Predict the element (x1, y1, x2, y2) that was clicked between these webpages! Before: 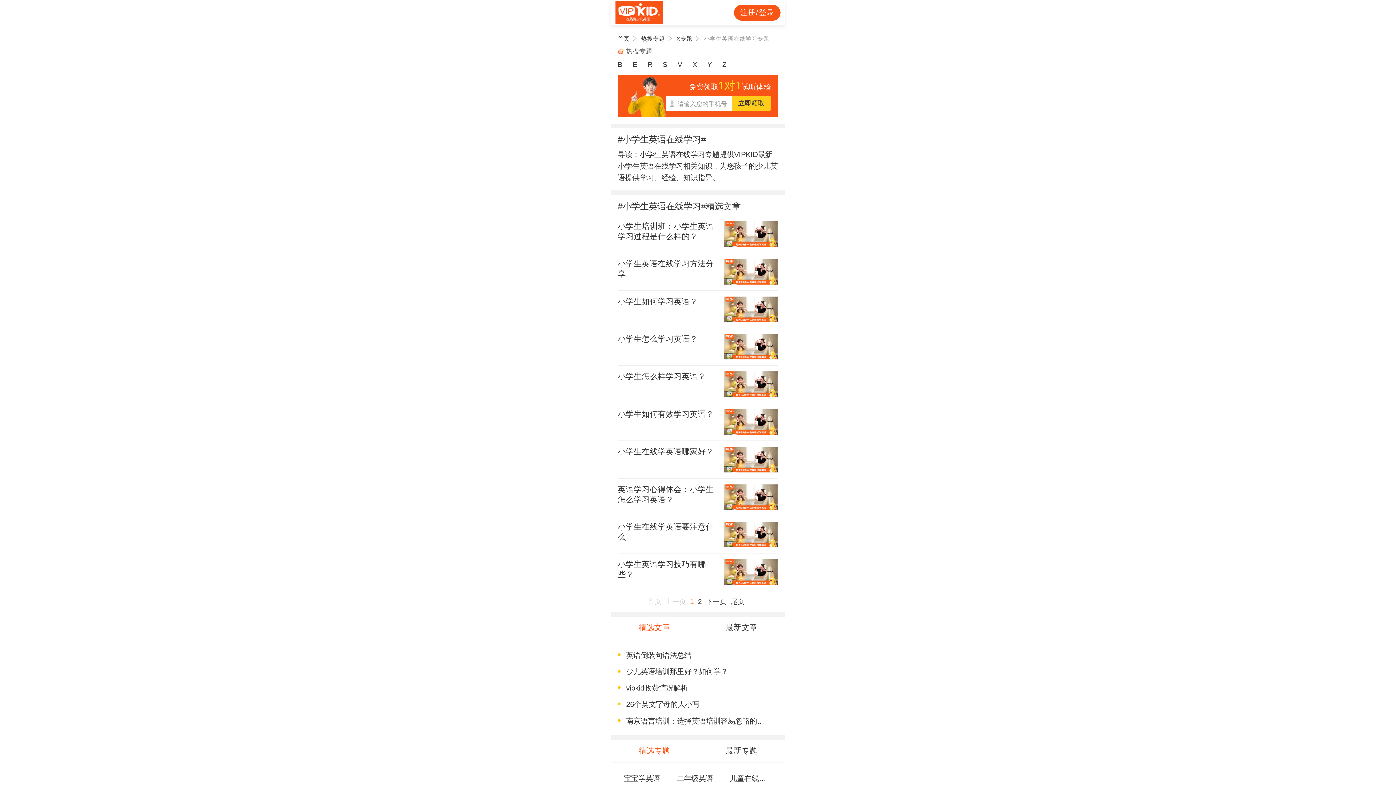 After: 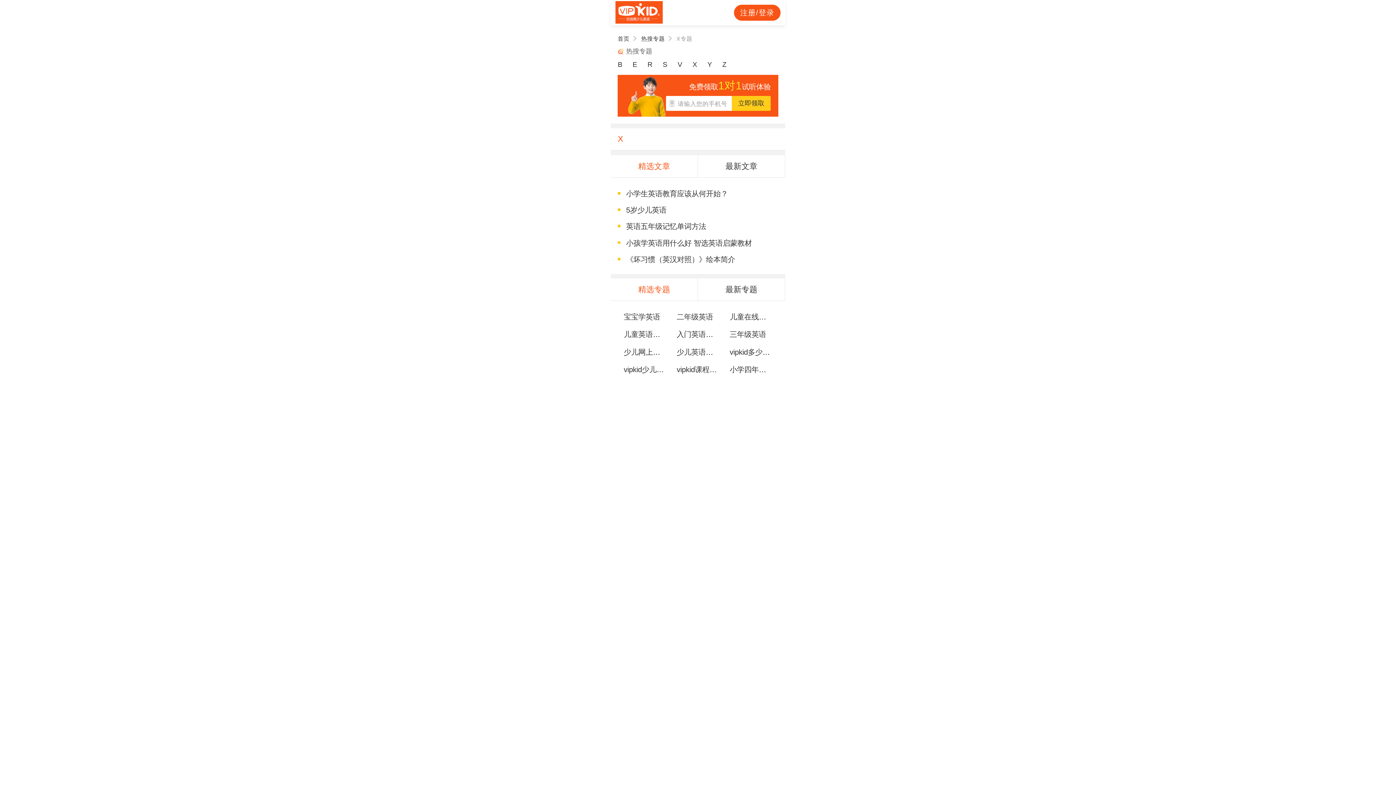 Action: bbox: (698, 598, 702, 605) label: 2